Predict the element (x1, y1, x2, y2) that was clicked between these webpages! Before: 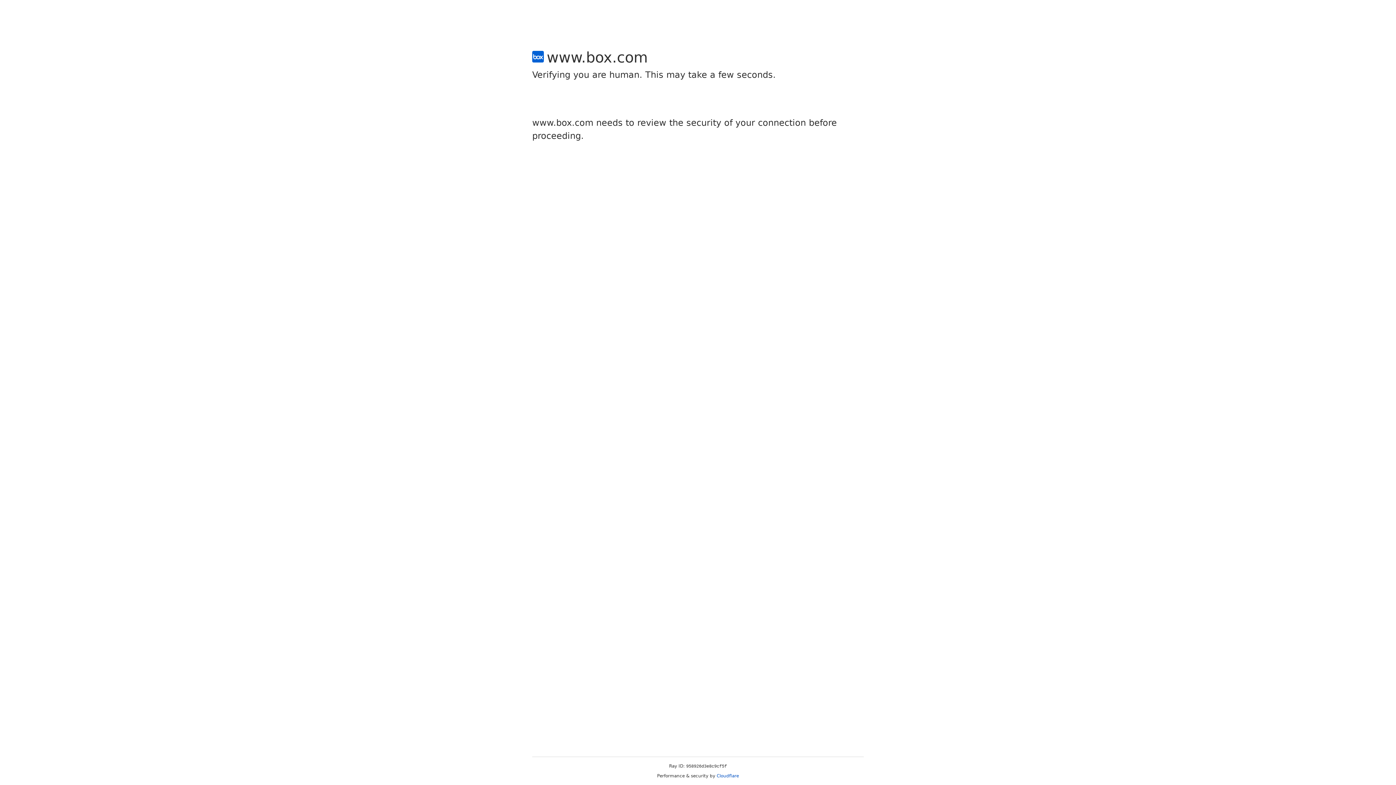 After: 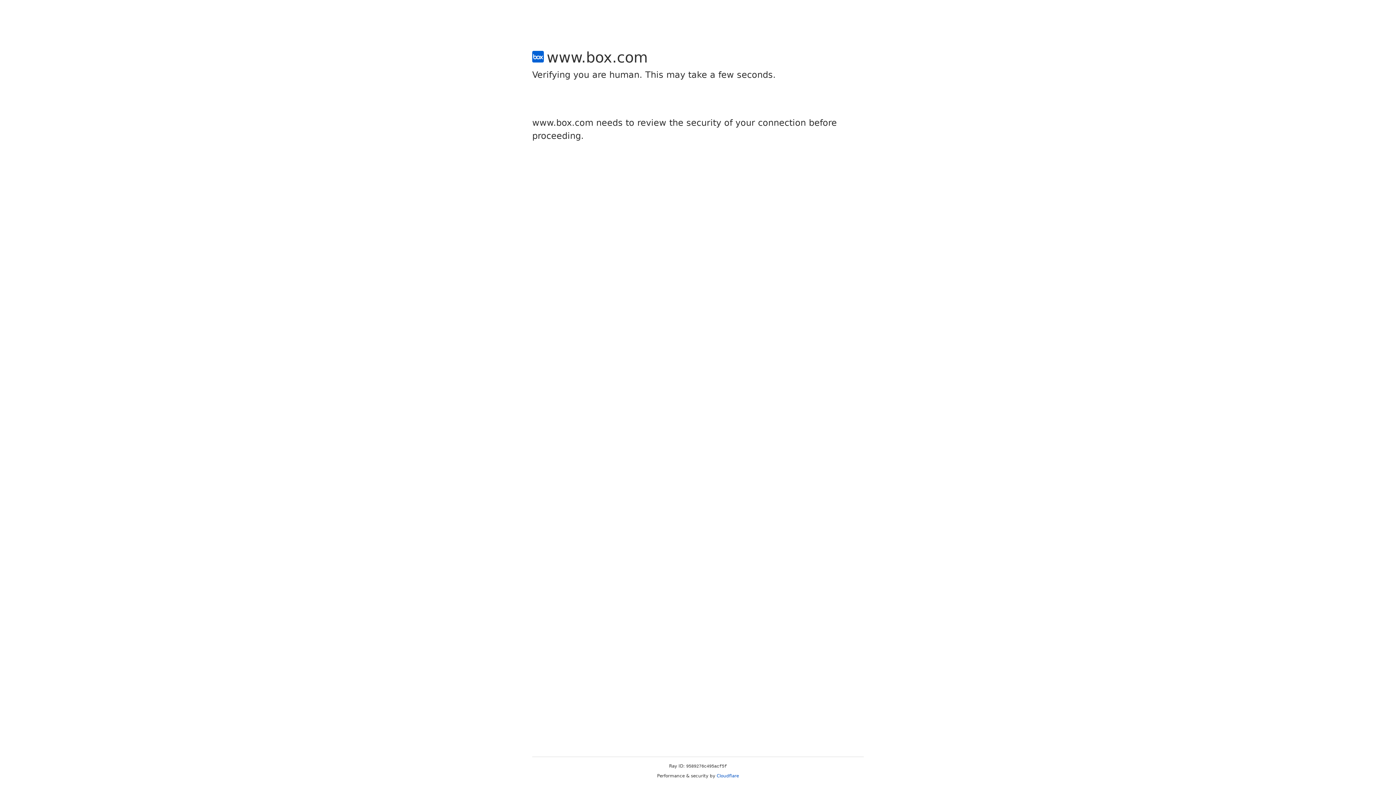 Action: label: Cloudflare bbox: (716, 773, 739, 778)